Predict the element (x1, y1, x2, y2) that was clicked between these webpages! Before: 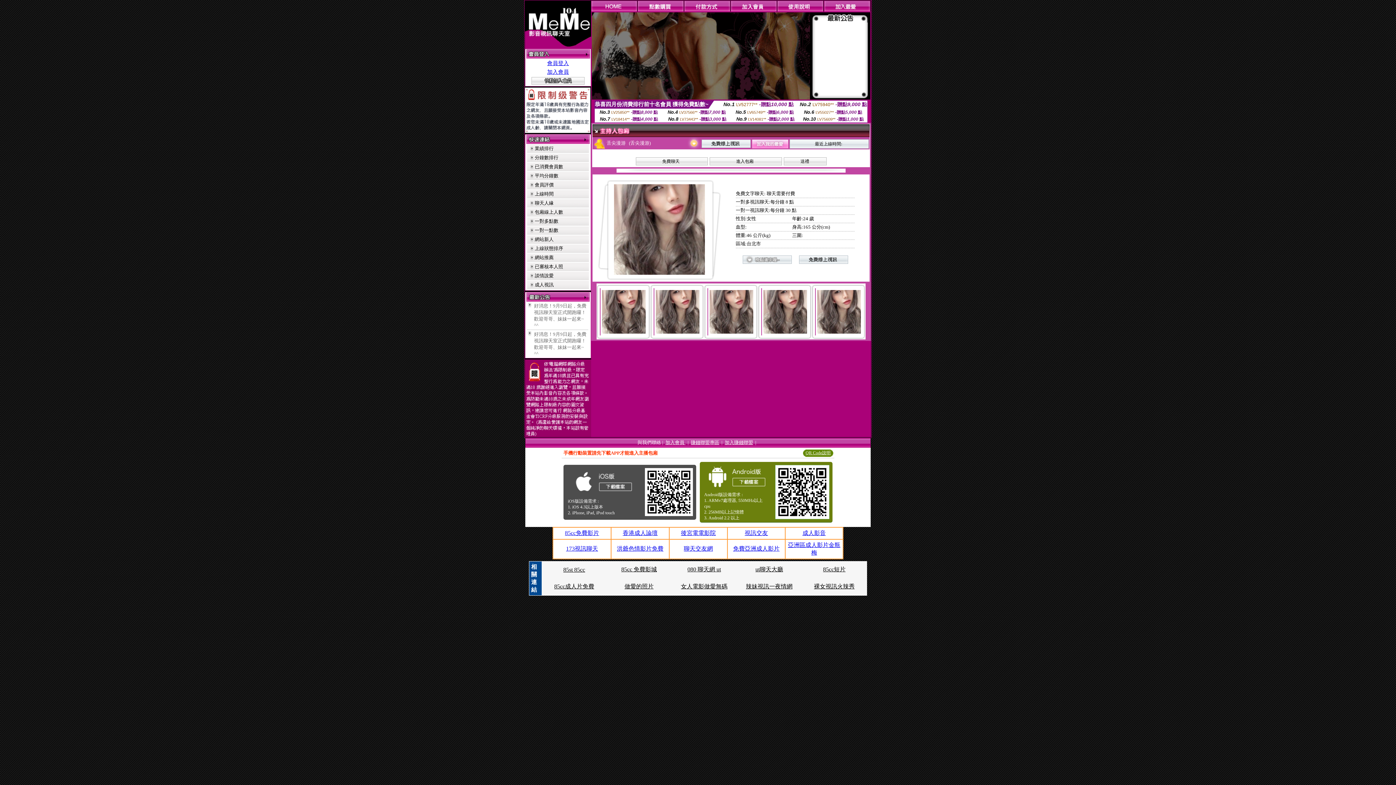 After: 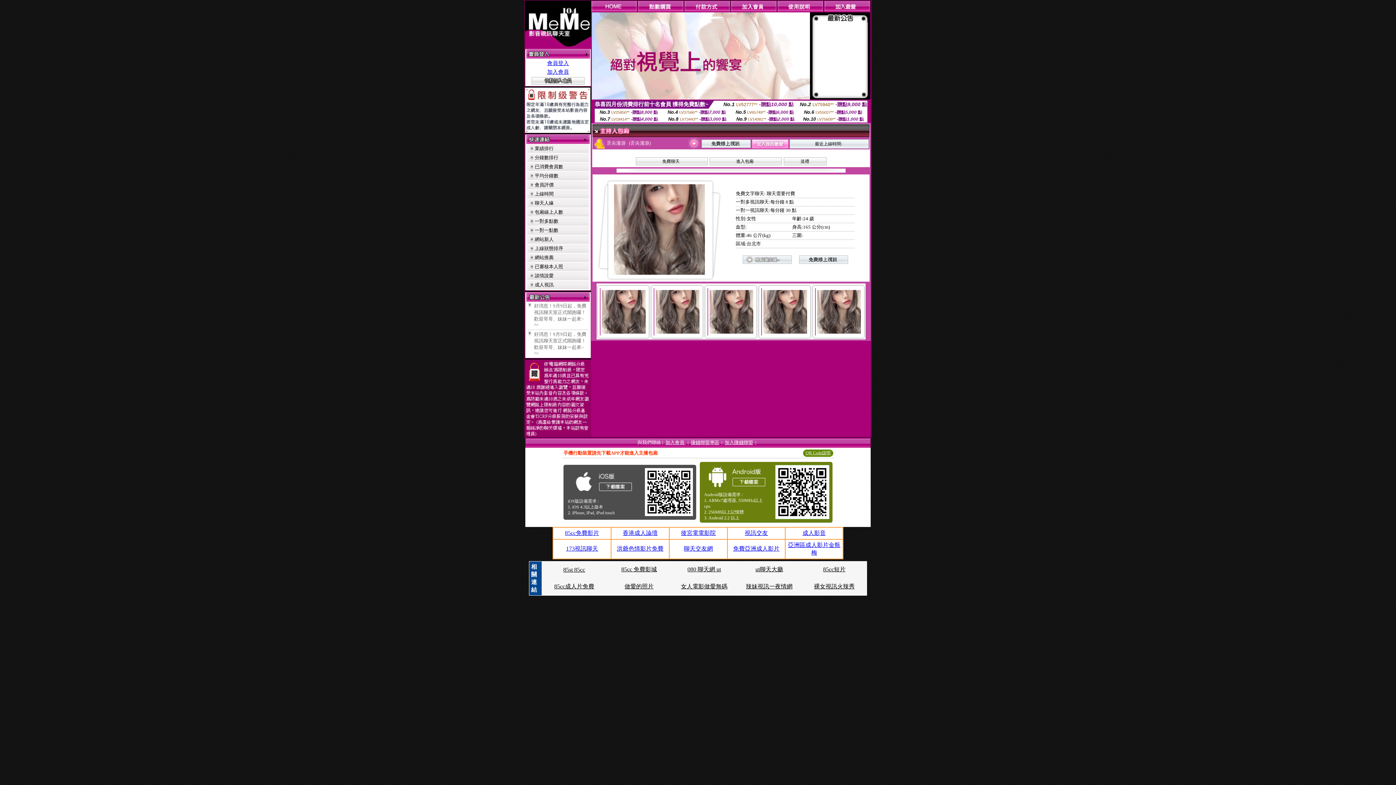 Action: bbox: (622, 530, 657, 536) label: 香港成人論壇